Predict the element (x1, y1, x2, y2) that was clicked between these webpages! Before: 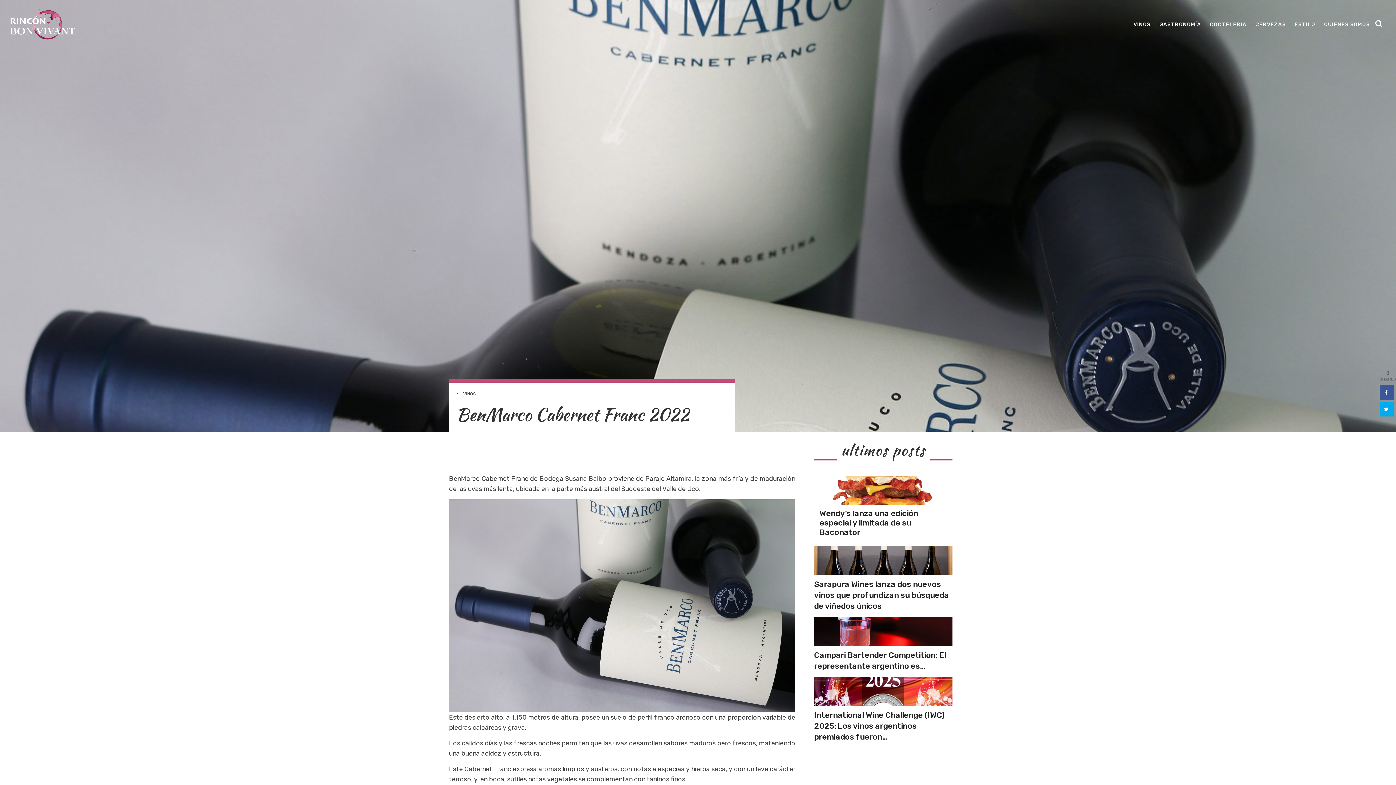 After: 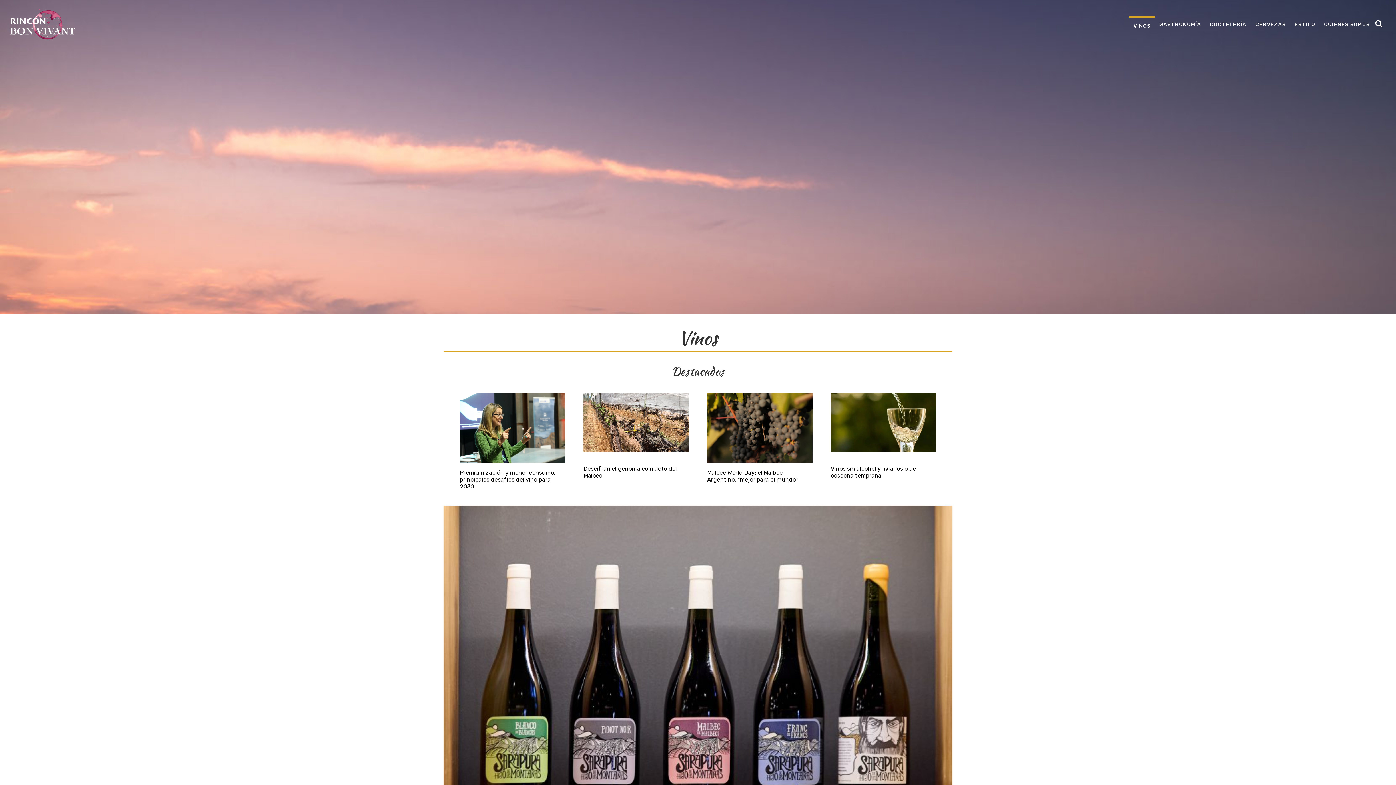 Action: bbox: (459, 390, 479, 397) label: VINOS